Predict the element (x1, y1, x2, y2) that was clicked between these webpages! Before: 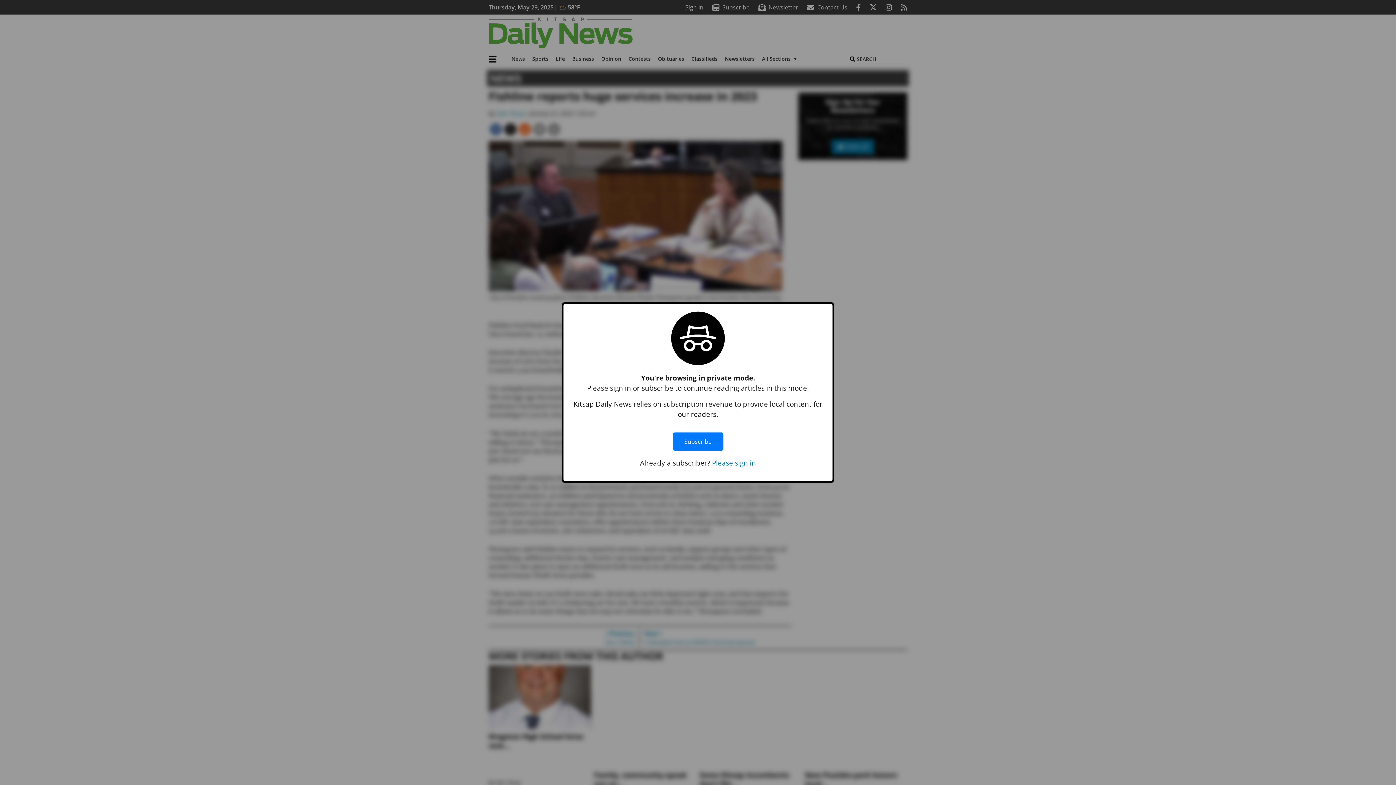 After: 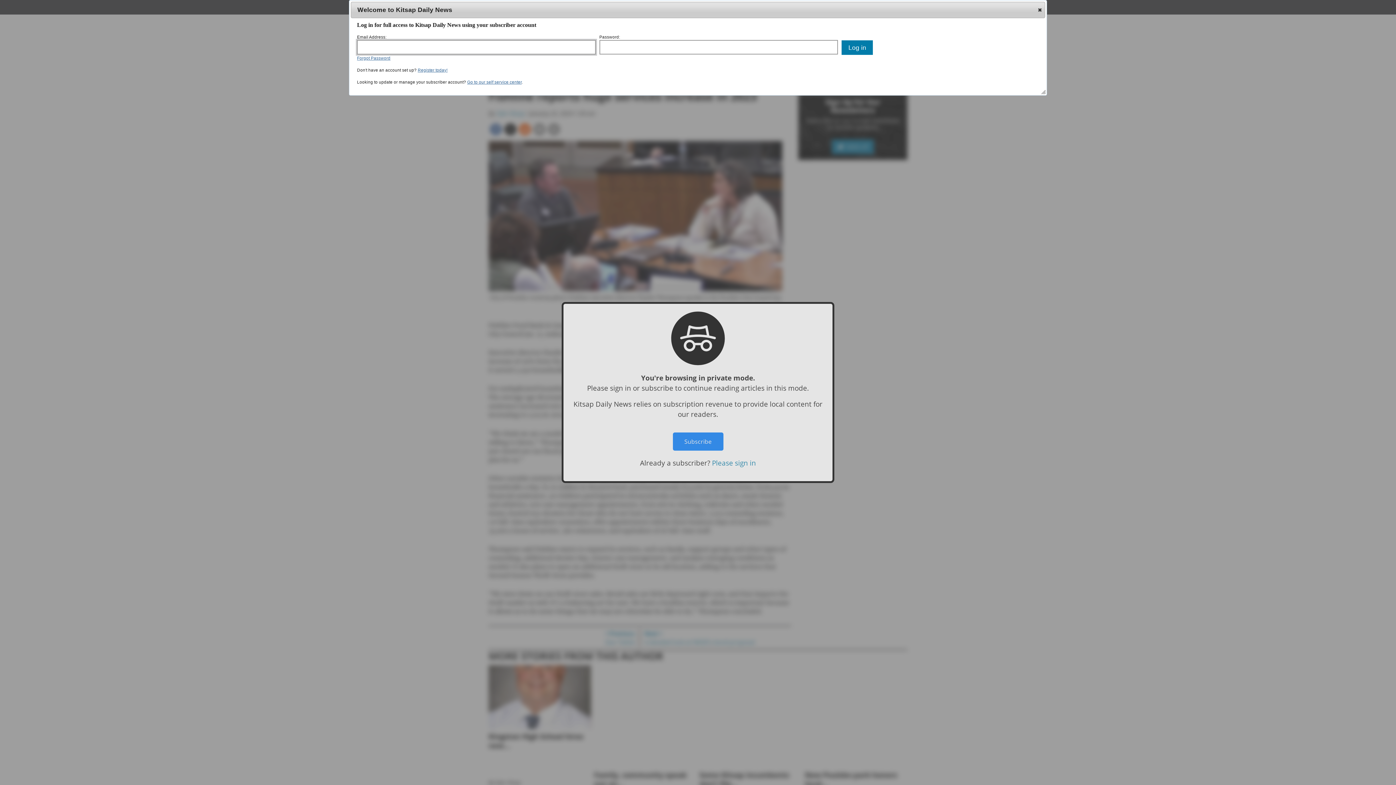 Action: label: Please sign in bbox: (712, 458, 756, 467)